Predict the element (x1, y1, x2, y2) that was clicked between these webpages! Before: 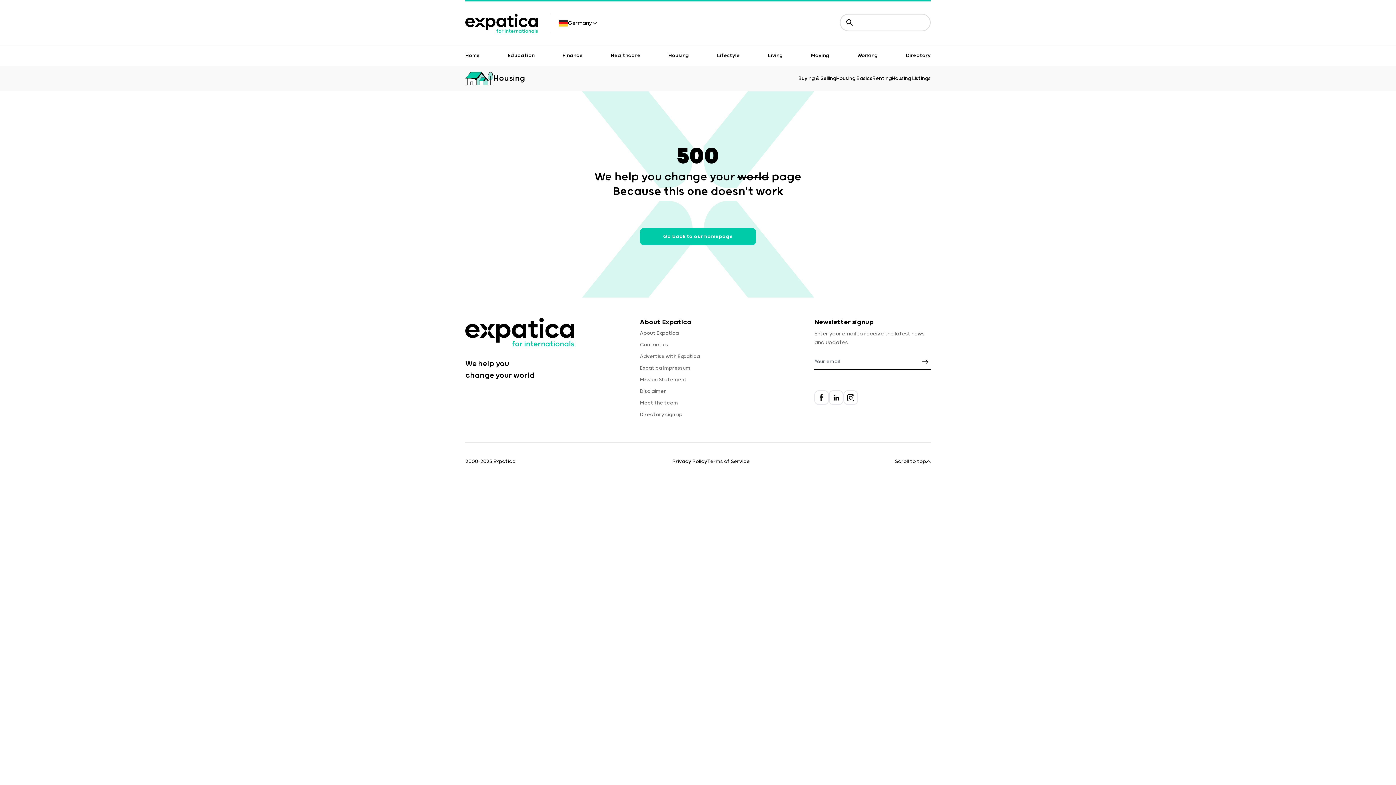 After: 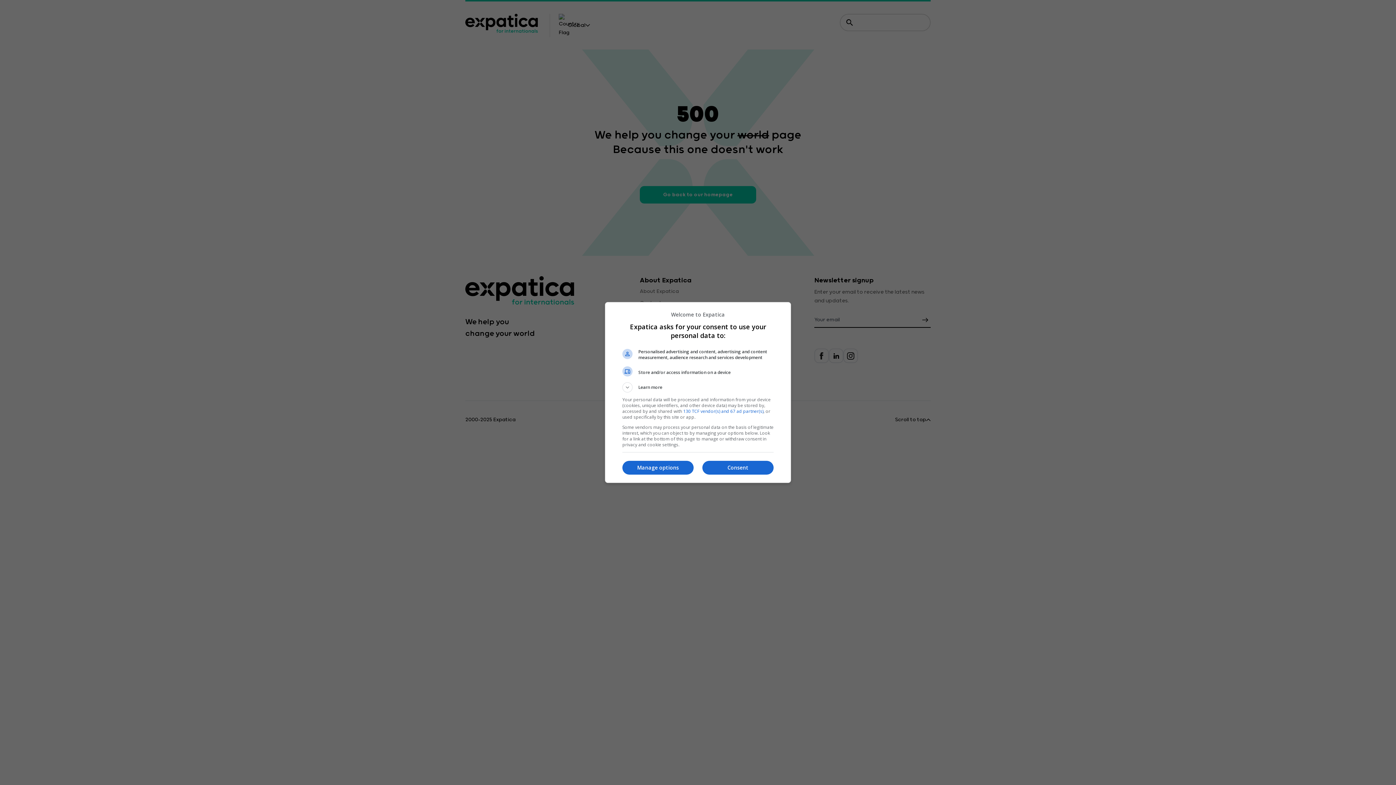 Action: bbox: (640, 228, 756, 245) label: Go back to our homepage